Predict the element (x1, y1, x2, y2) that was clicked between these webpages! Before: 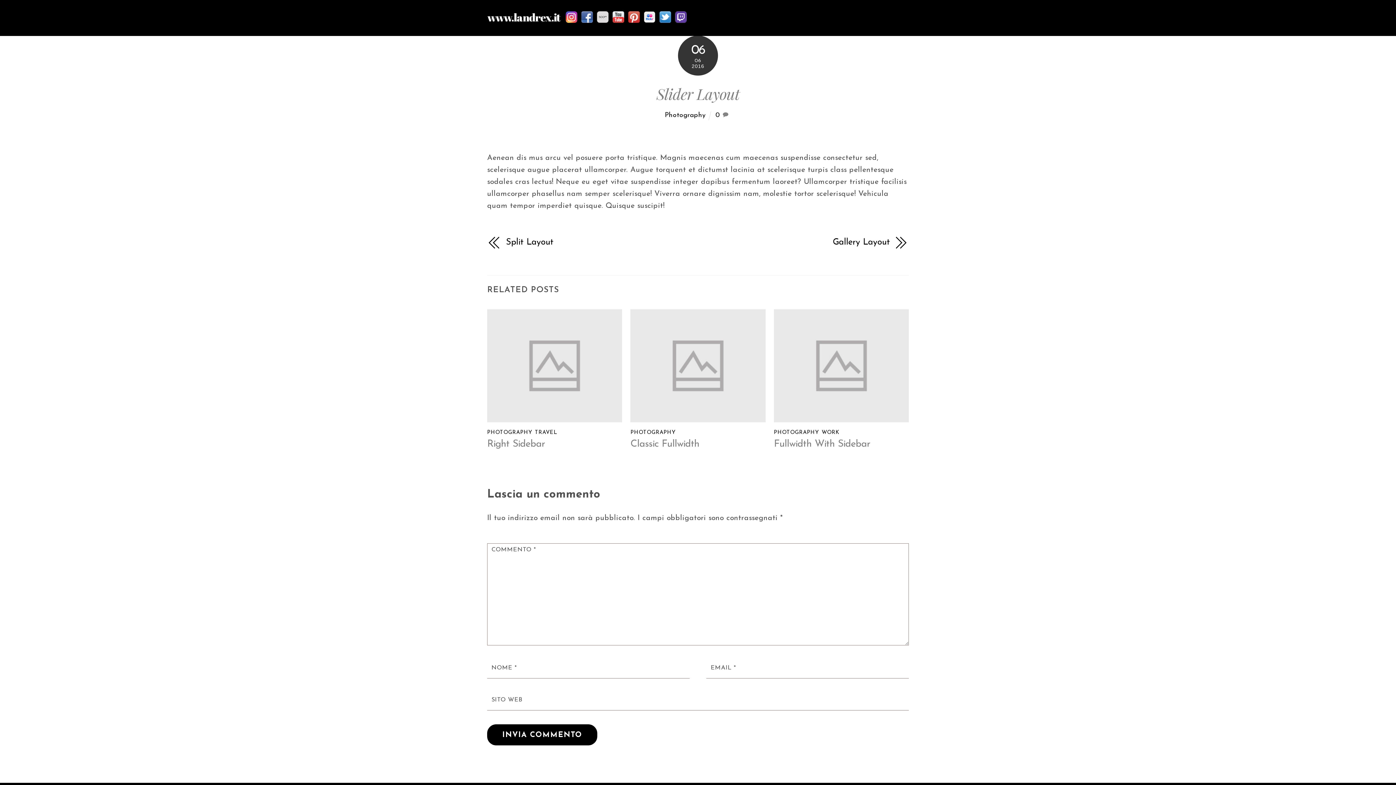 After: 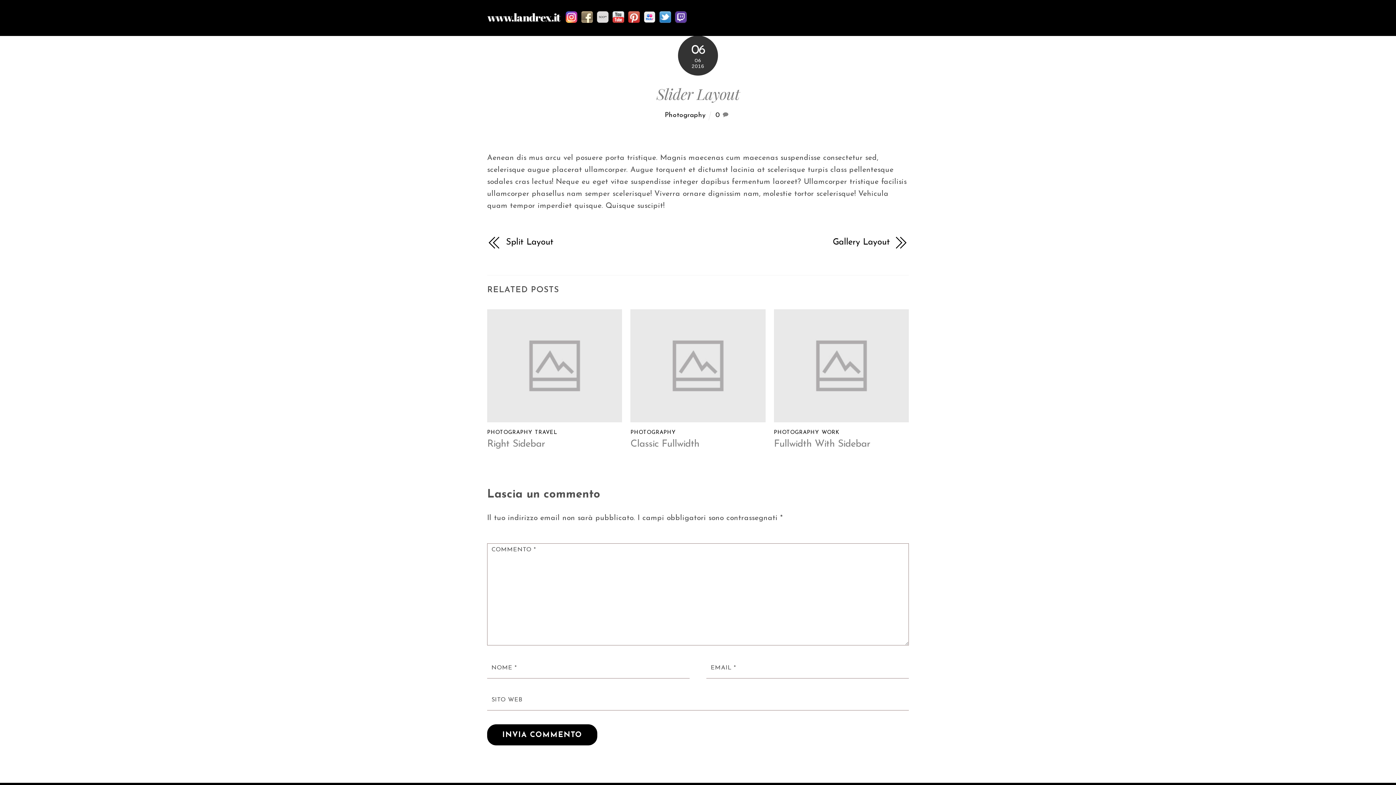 Action: label: facebook bbox: (581, 13, 593, 21)